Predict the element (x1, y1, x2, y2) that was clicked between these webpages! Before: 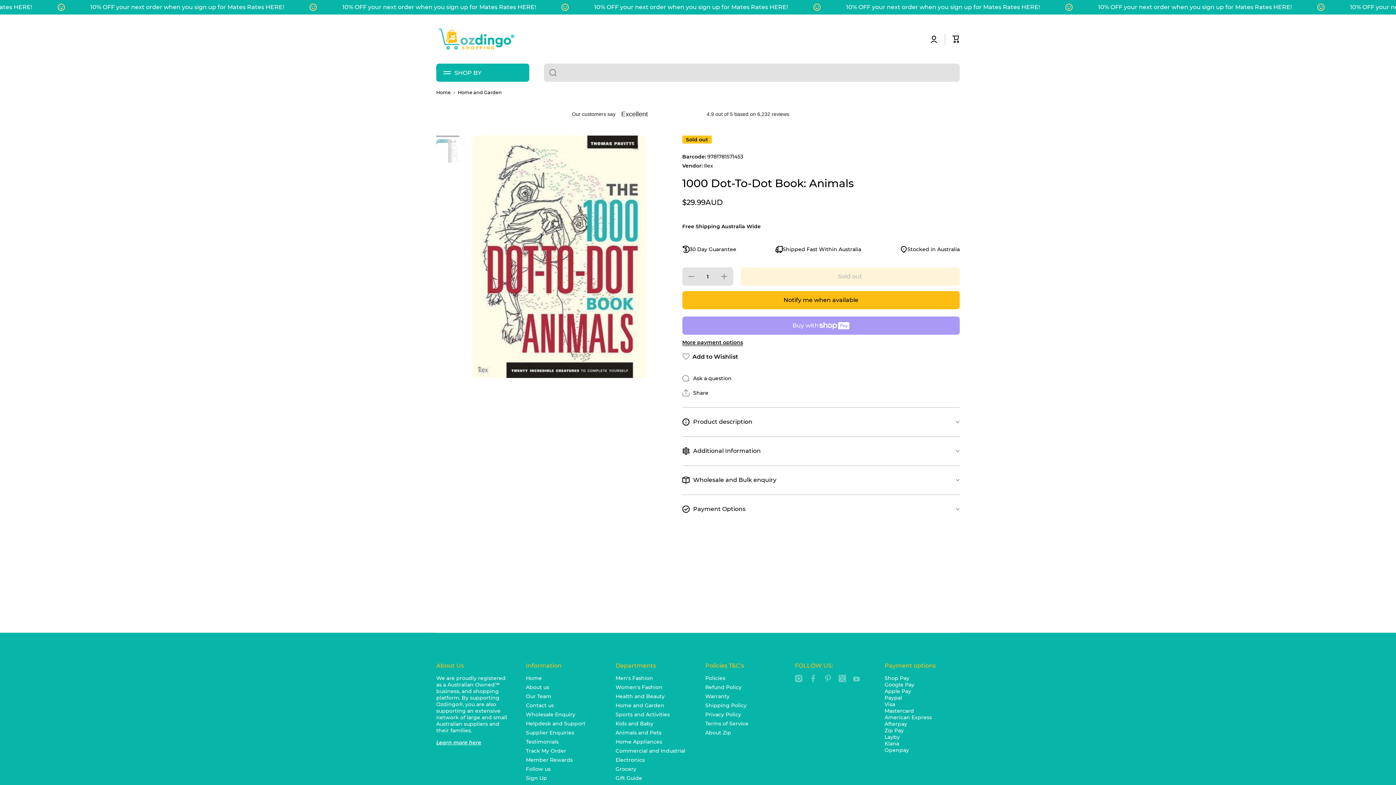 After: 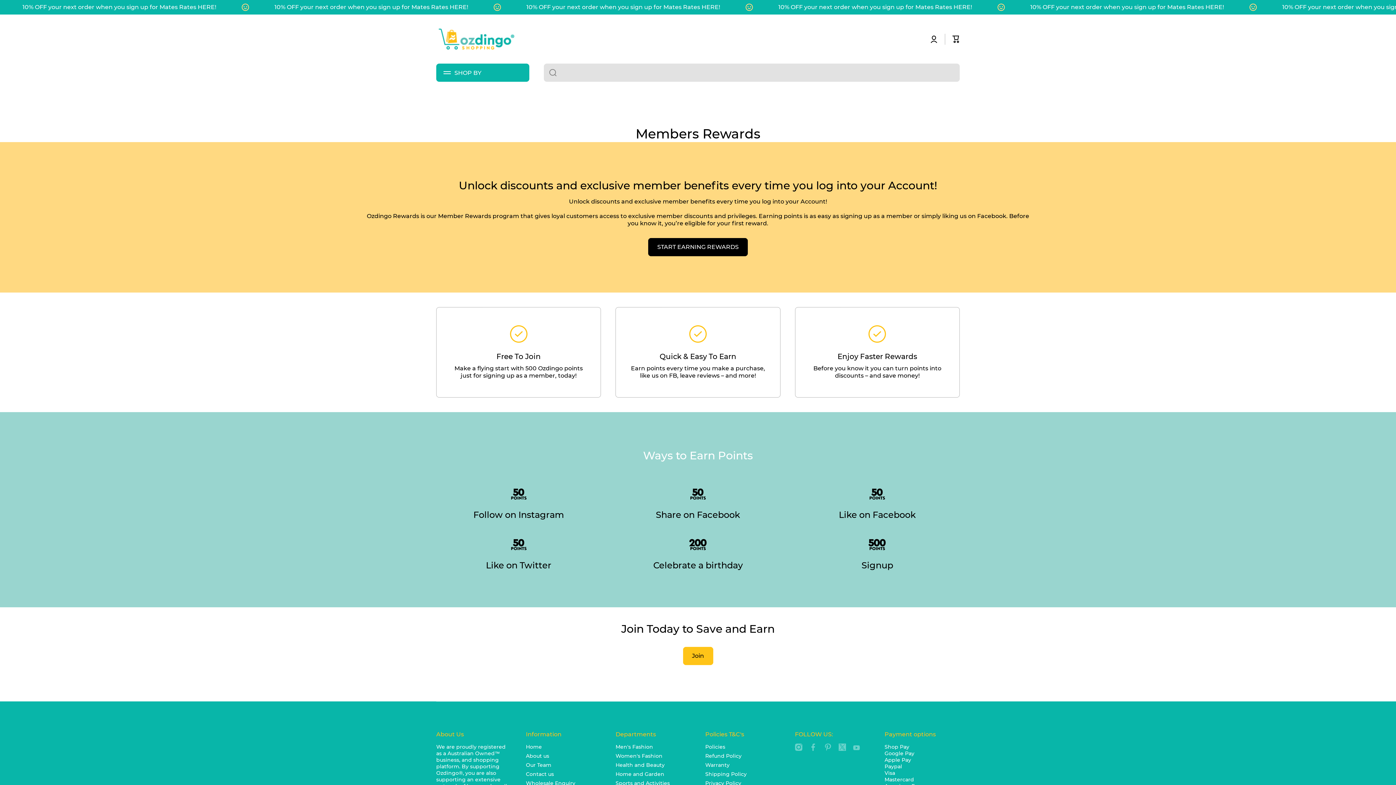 Action: bbox: (526, 754, 572, 763) label: Member Rewards